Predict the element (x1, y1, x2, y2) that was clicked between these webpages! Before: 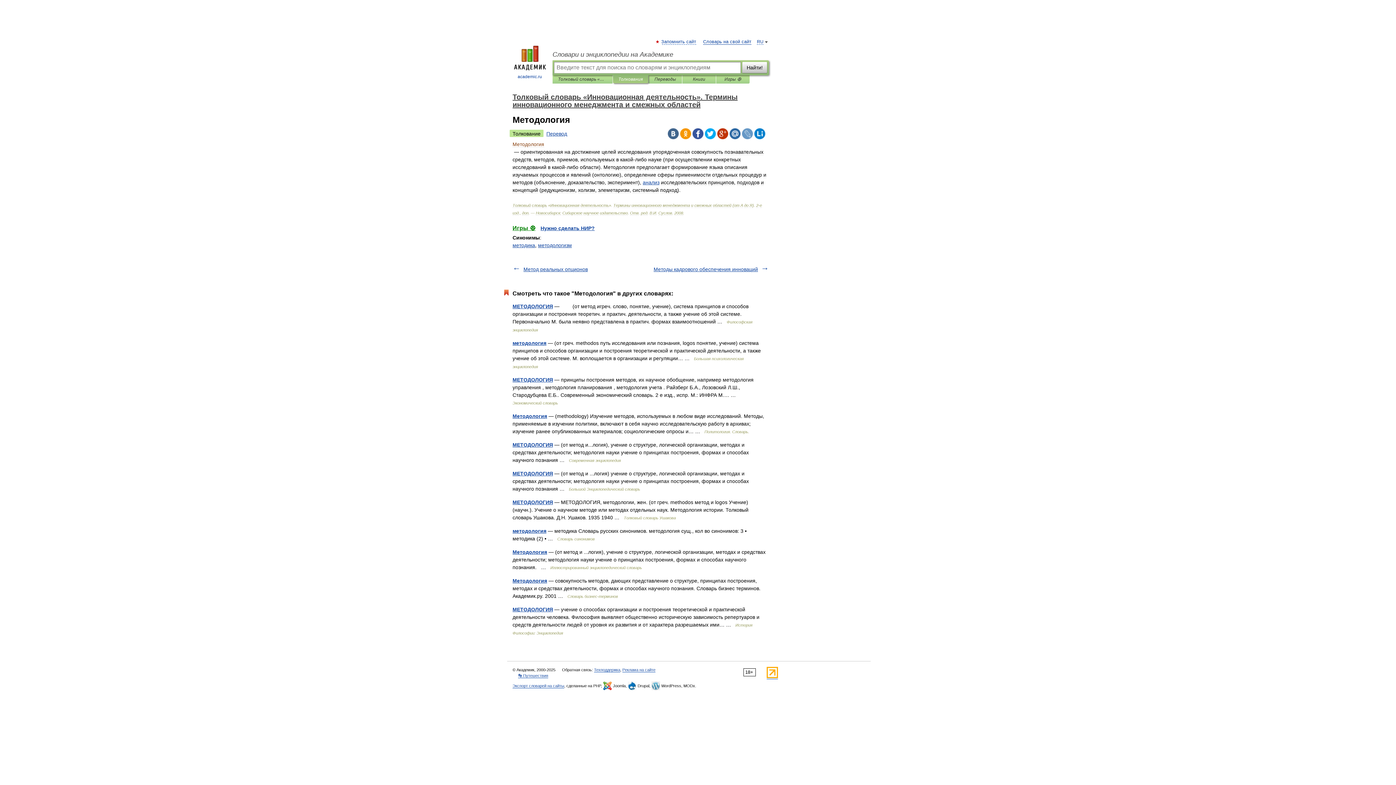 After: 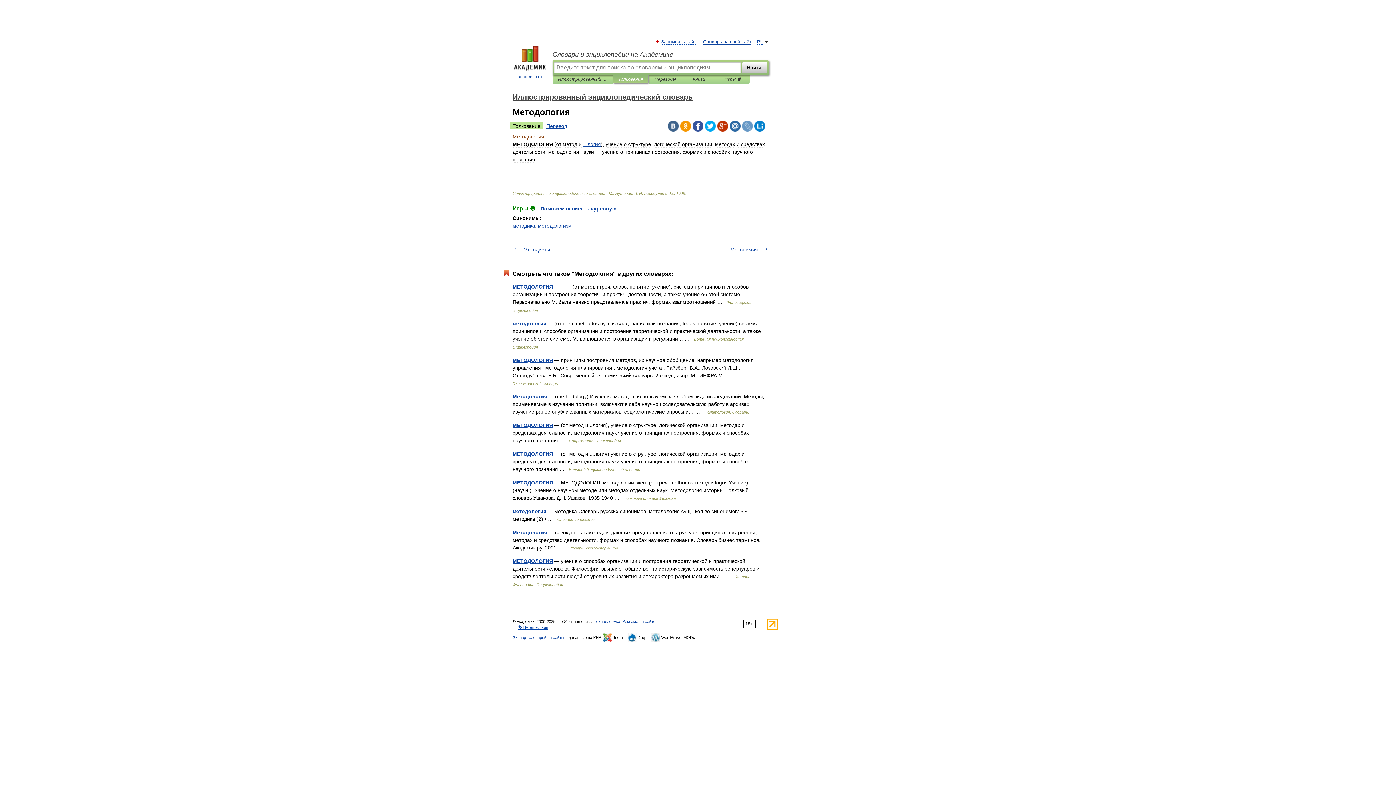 Action: label: Методология bbox: (512, 549, 547, 555)